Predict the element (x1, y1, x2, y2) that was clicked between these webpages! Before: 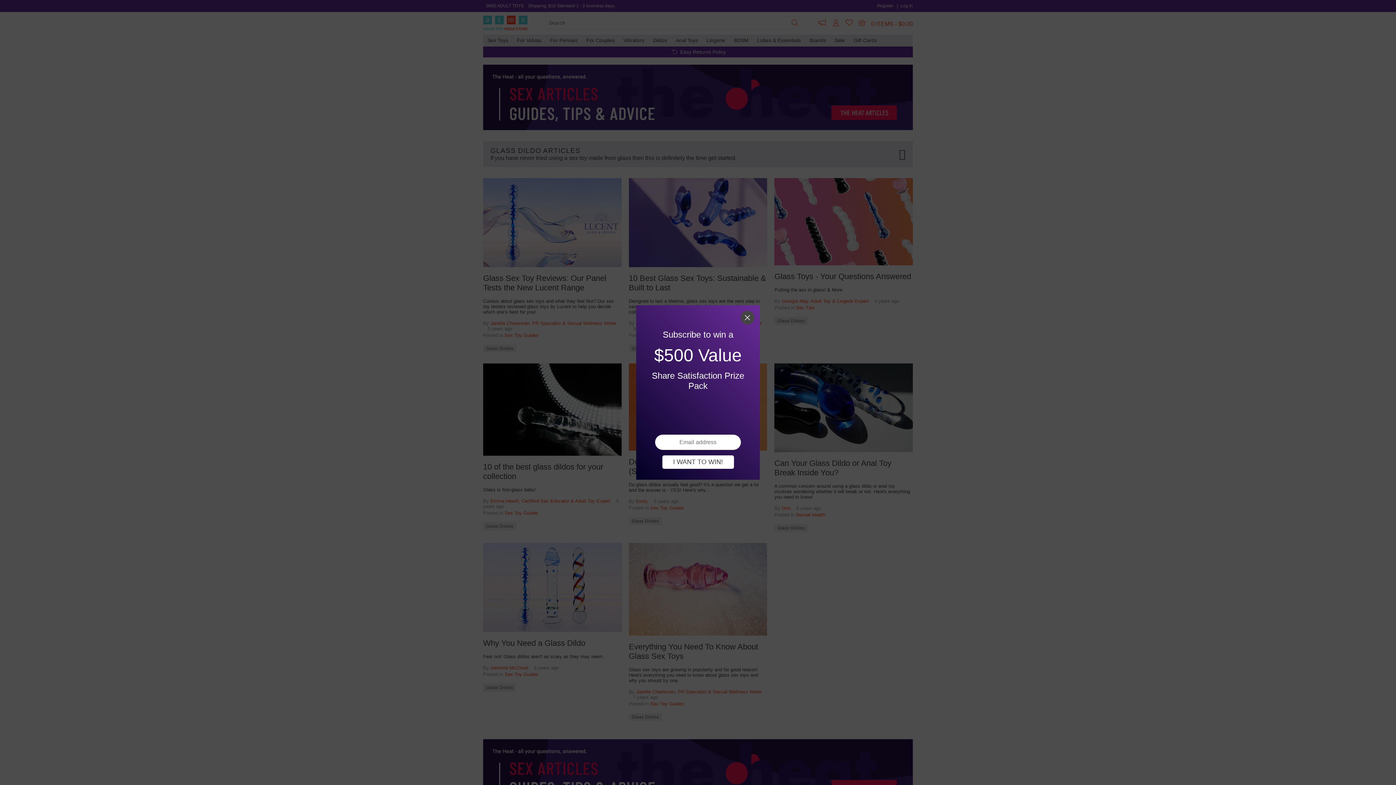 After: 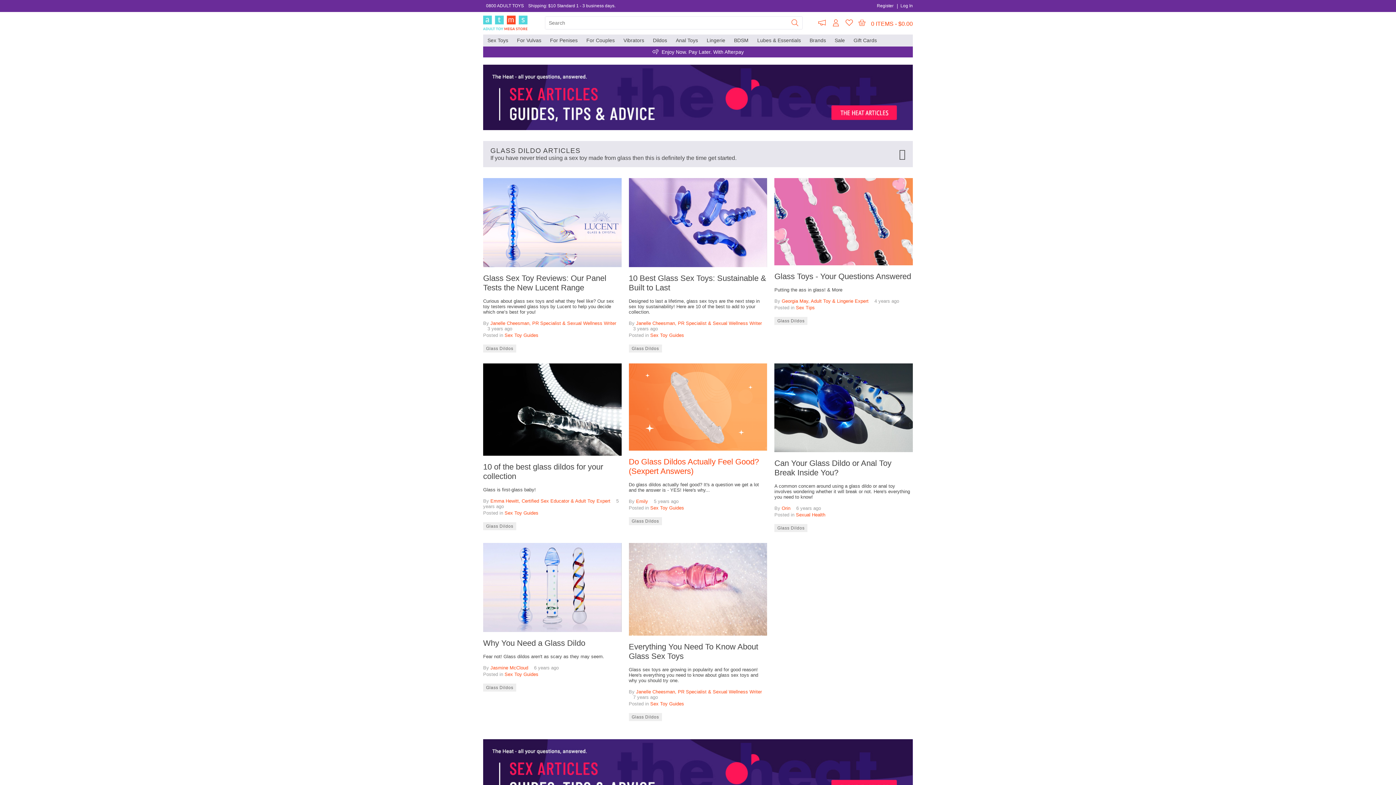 Action: label: I WANT TO WIN! bbox: (662, 455, 734, 469)